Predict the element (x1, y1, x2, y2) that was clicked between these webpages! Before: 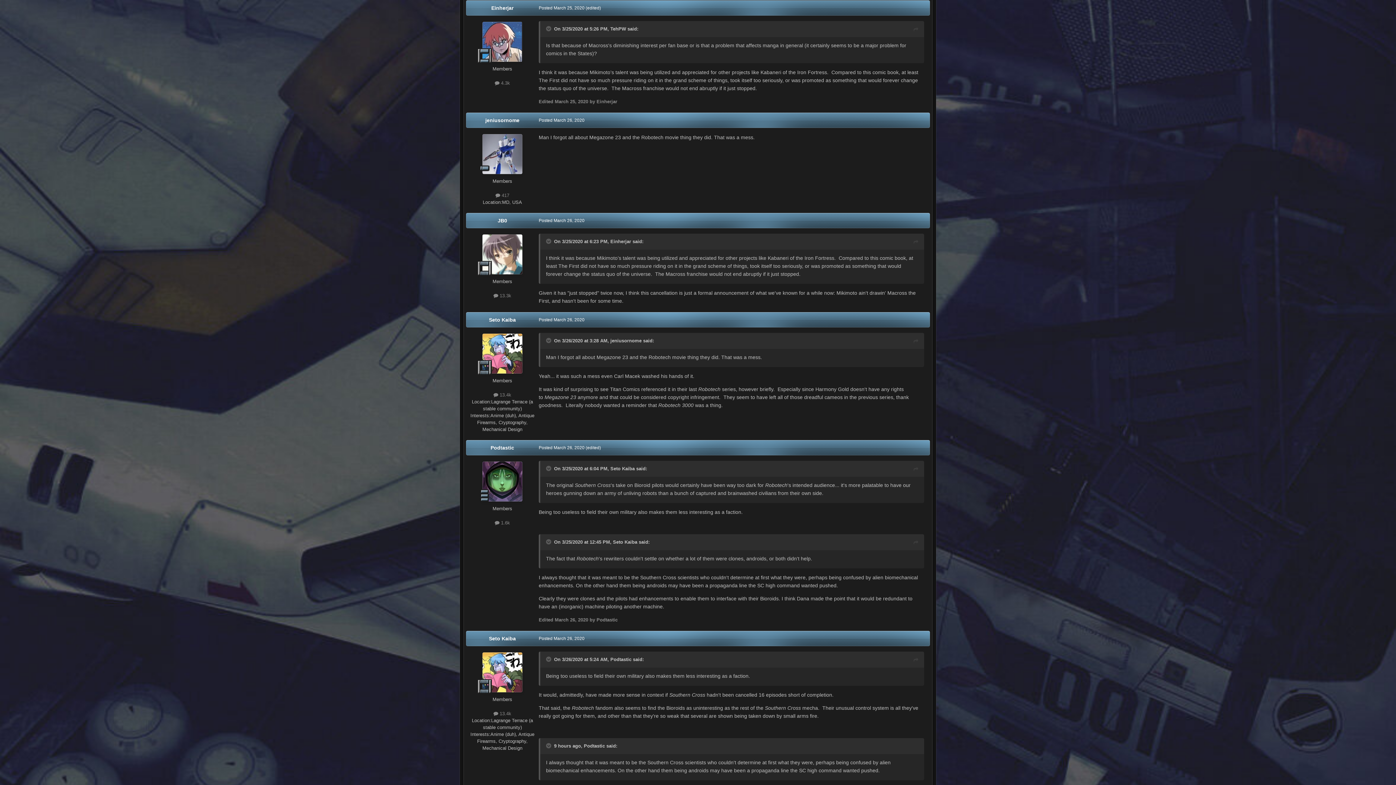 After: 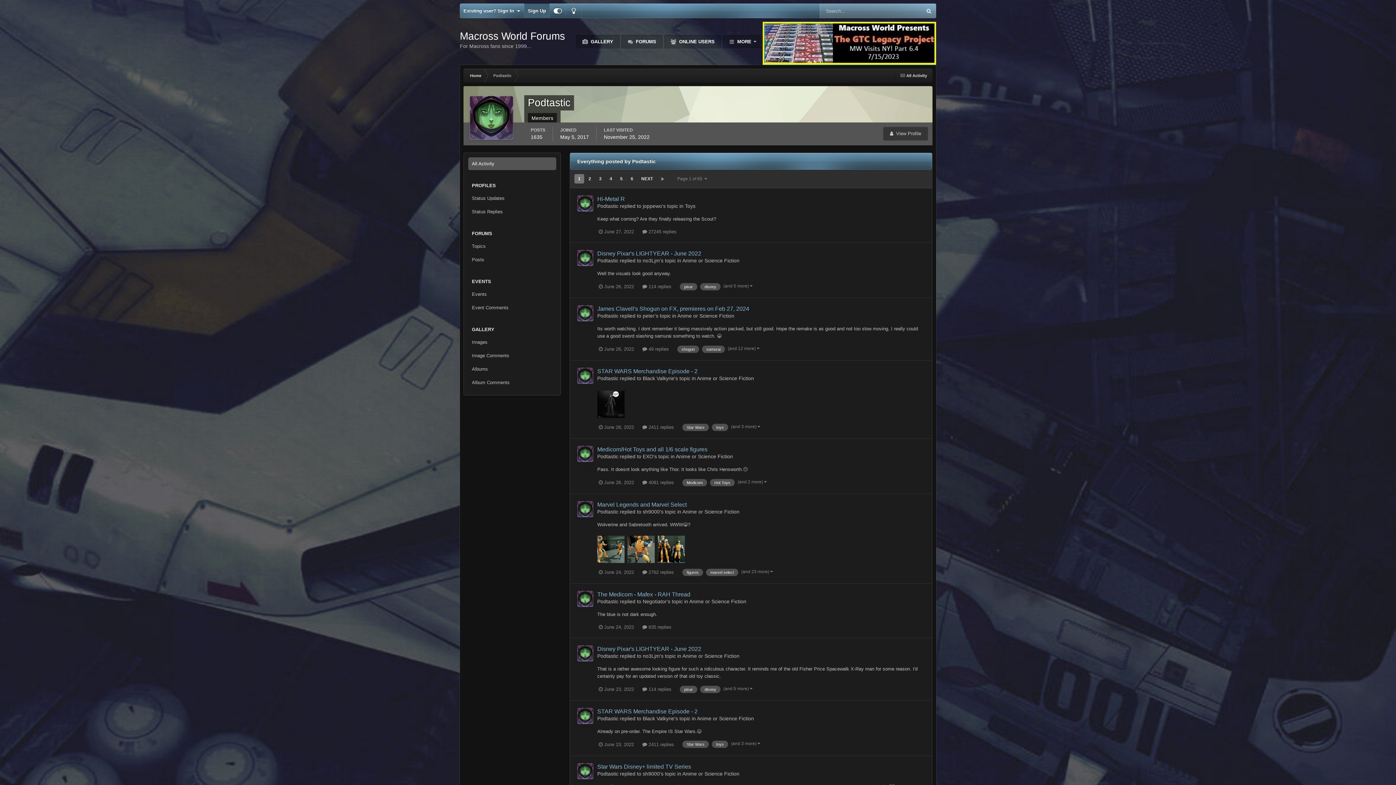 Action: bbox: (494, 520, 510, 525) label:  1.6k